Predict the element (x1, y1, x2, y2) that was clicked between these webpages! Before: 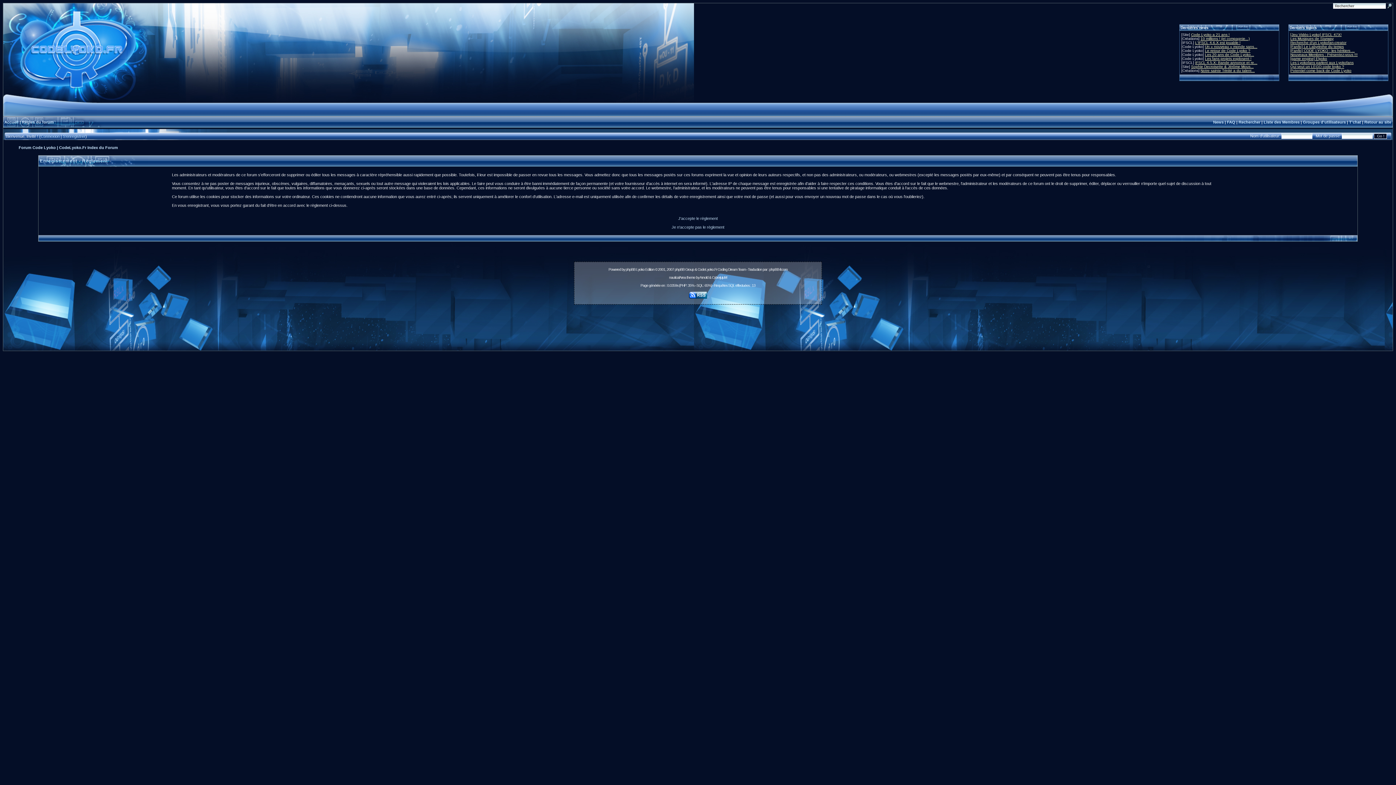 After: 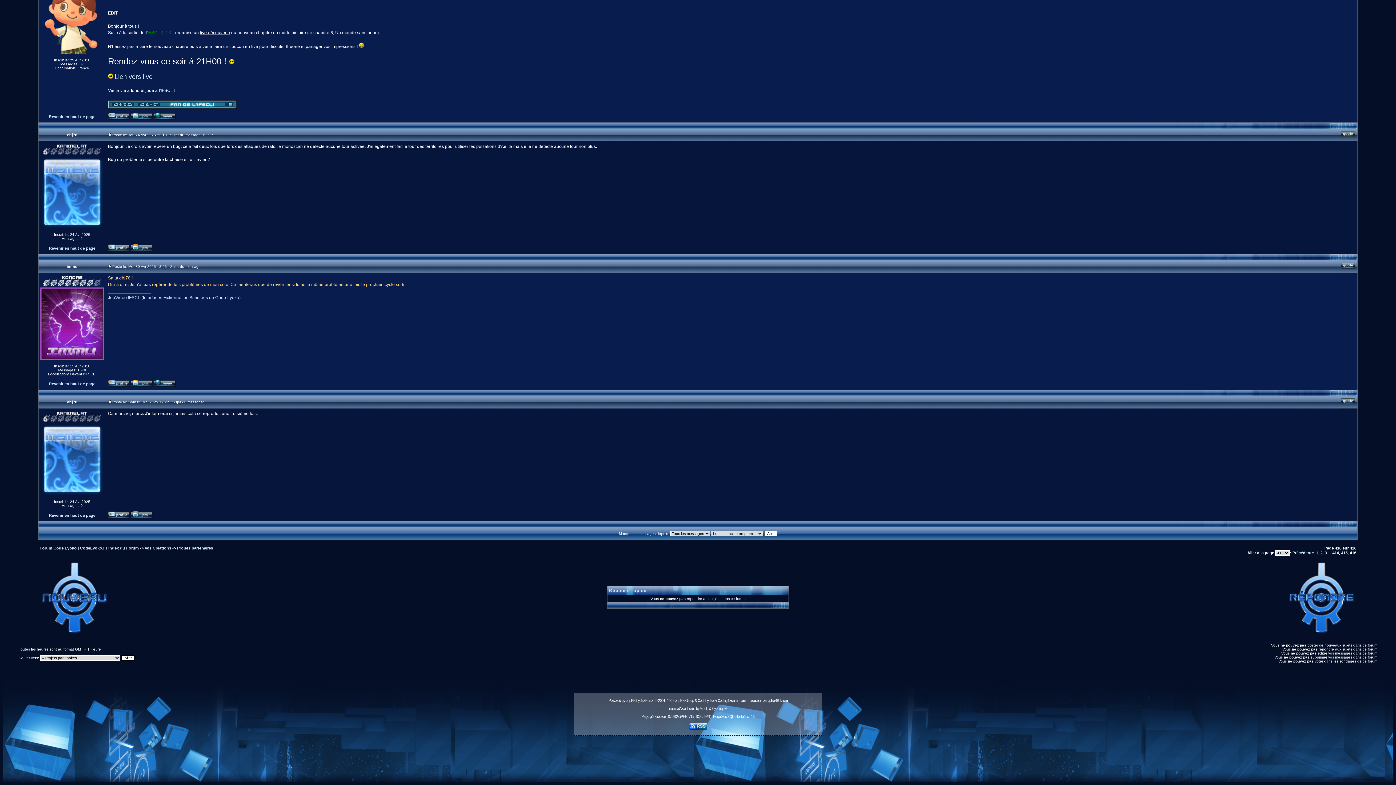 Action: label: [Jeu Vidéo Lyoko] IFSCL 47X! bbox: (1290, 32, 1342, 36)